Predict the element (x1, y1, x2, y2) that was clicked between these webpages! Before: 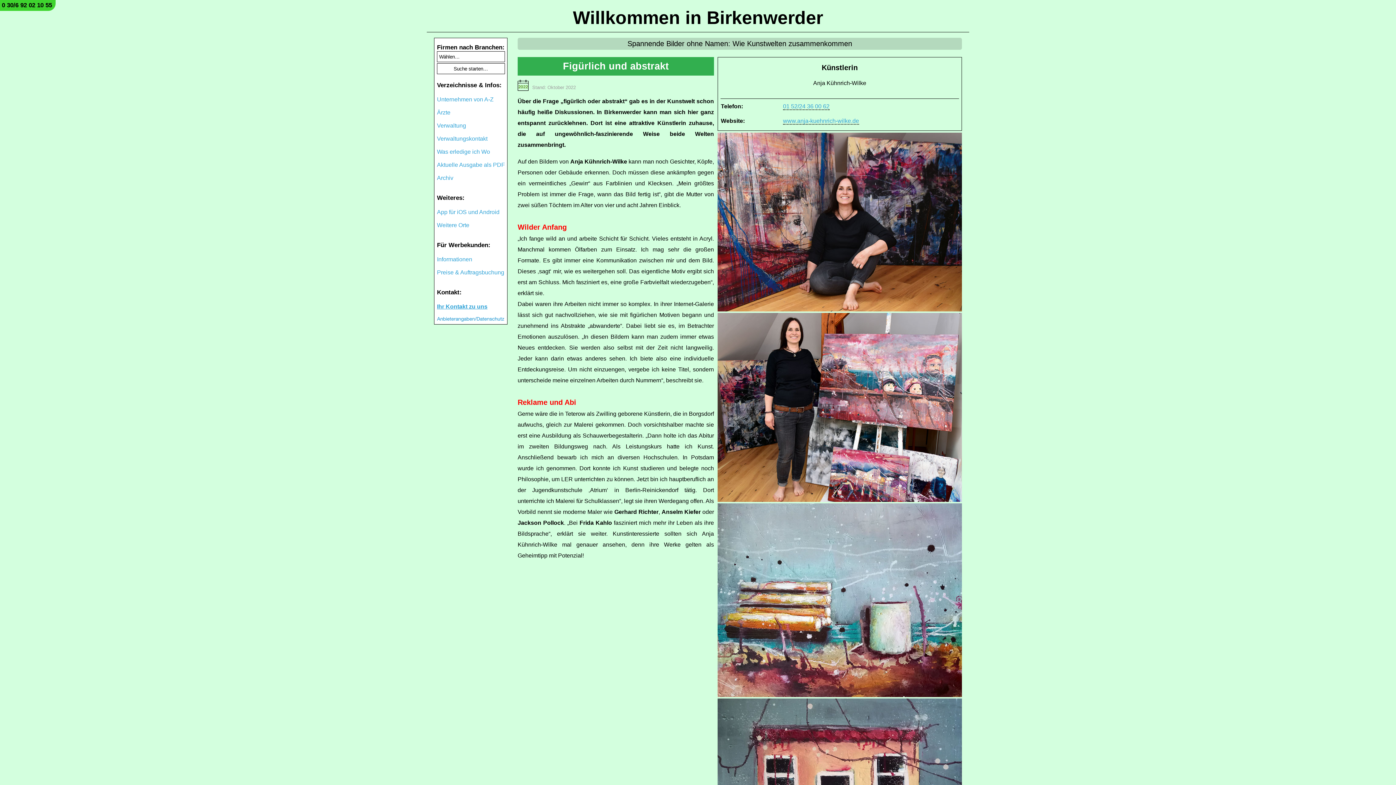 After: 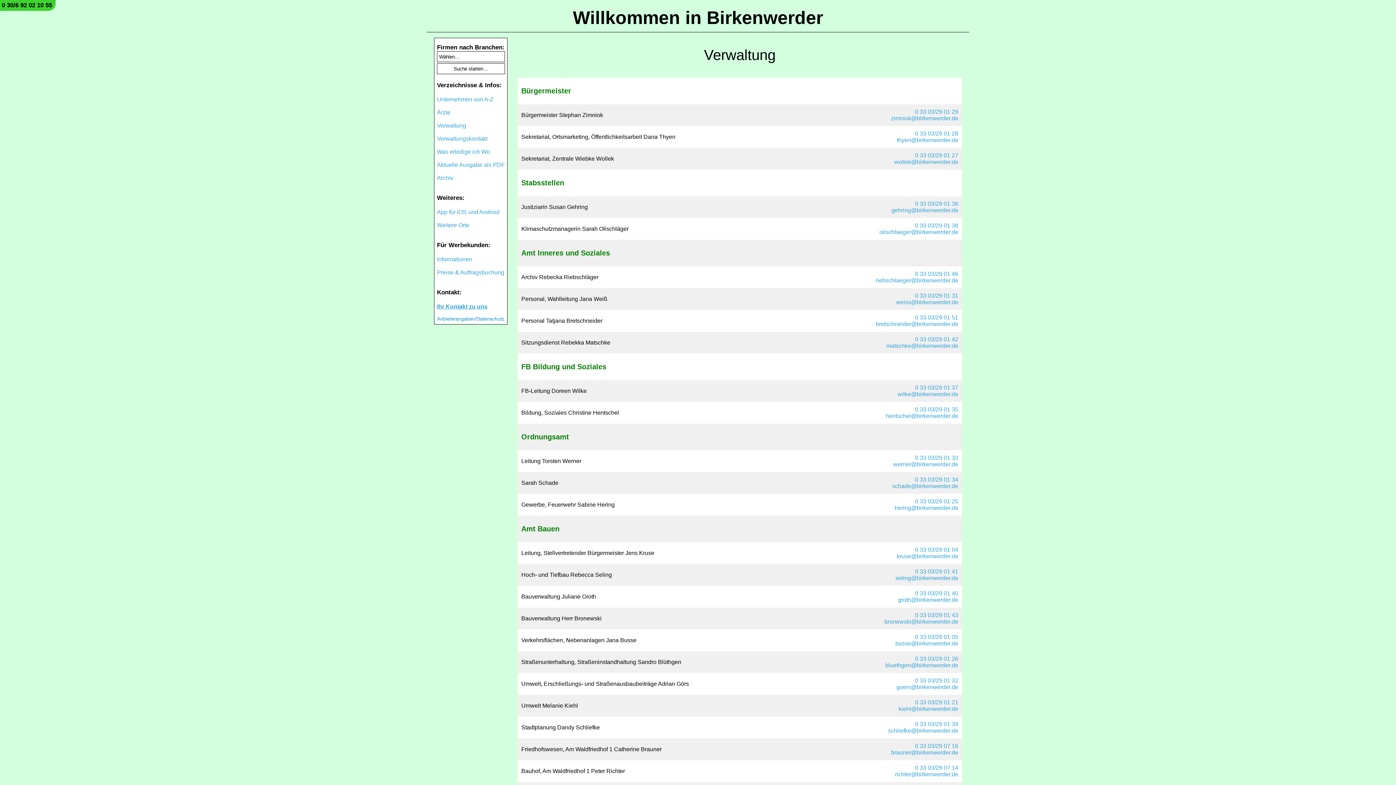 Action: label: Verwaltung bbox: (437, 122, 466, 128)